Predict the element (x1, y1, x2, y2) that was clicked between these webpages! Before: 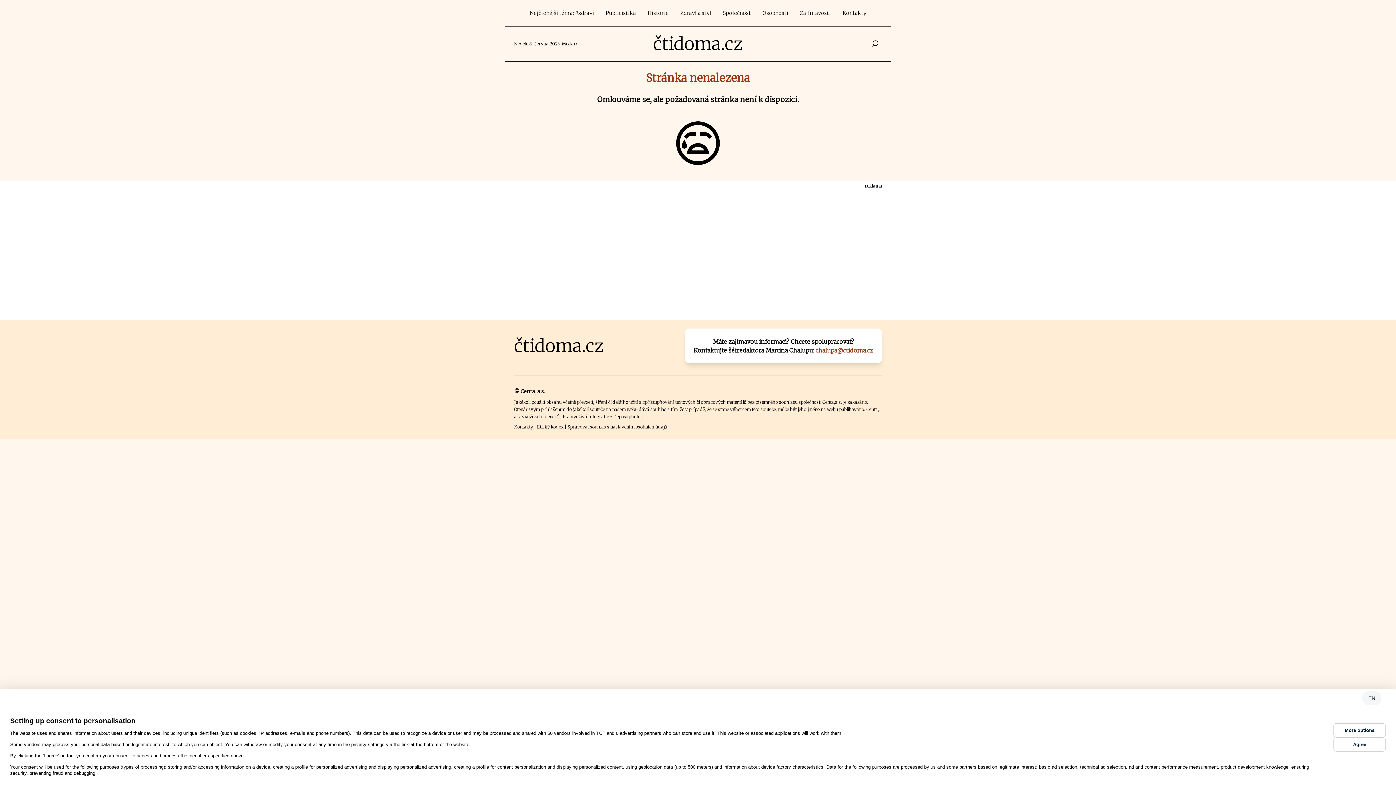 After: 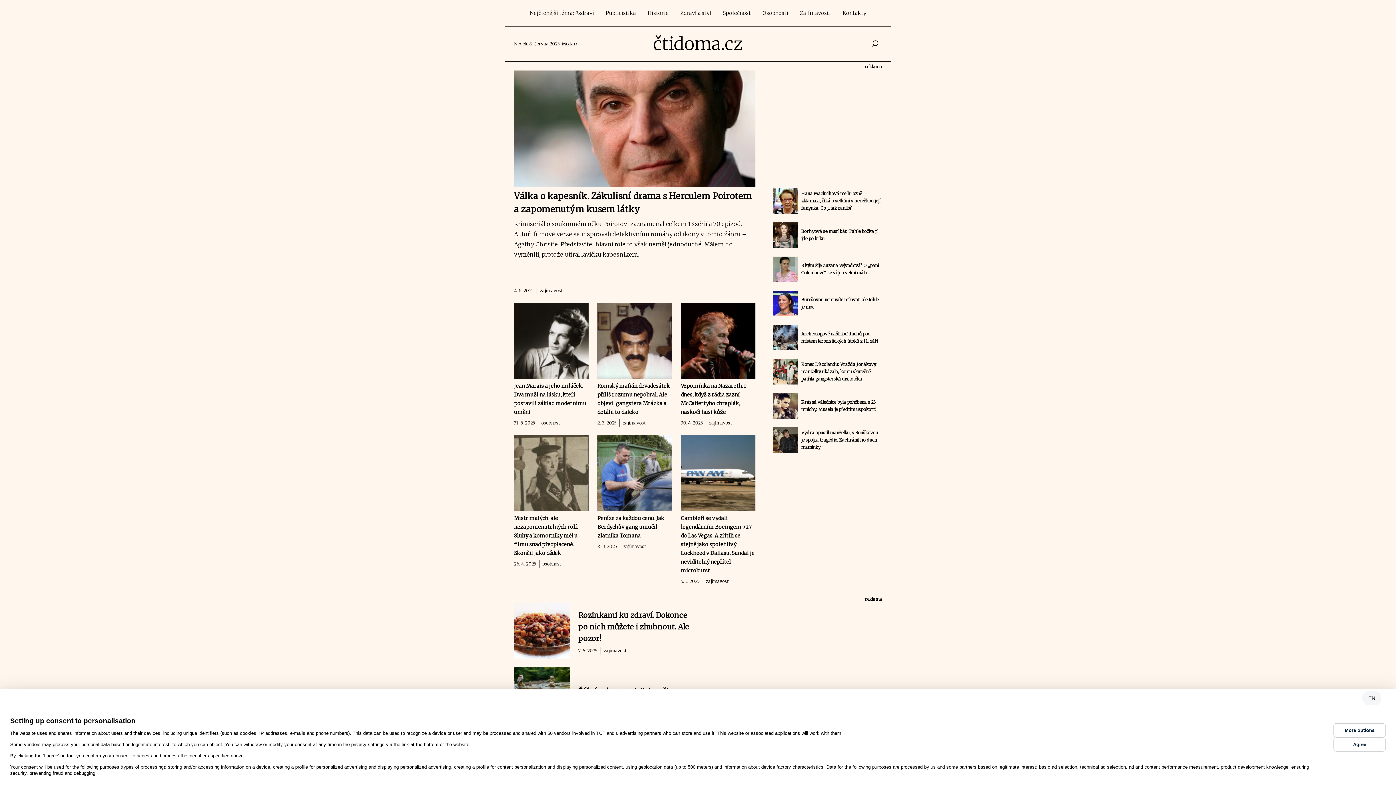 Action: bbox: (567, 424, 667, 429) label: Spravovat souhlas s nastavením osobních údajů